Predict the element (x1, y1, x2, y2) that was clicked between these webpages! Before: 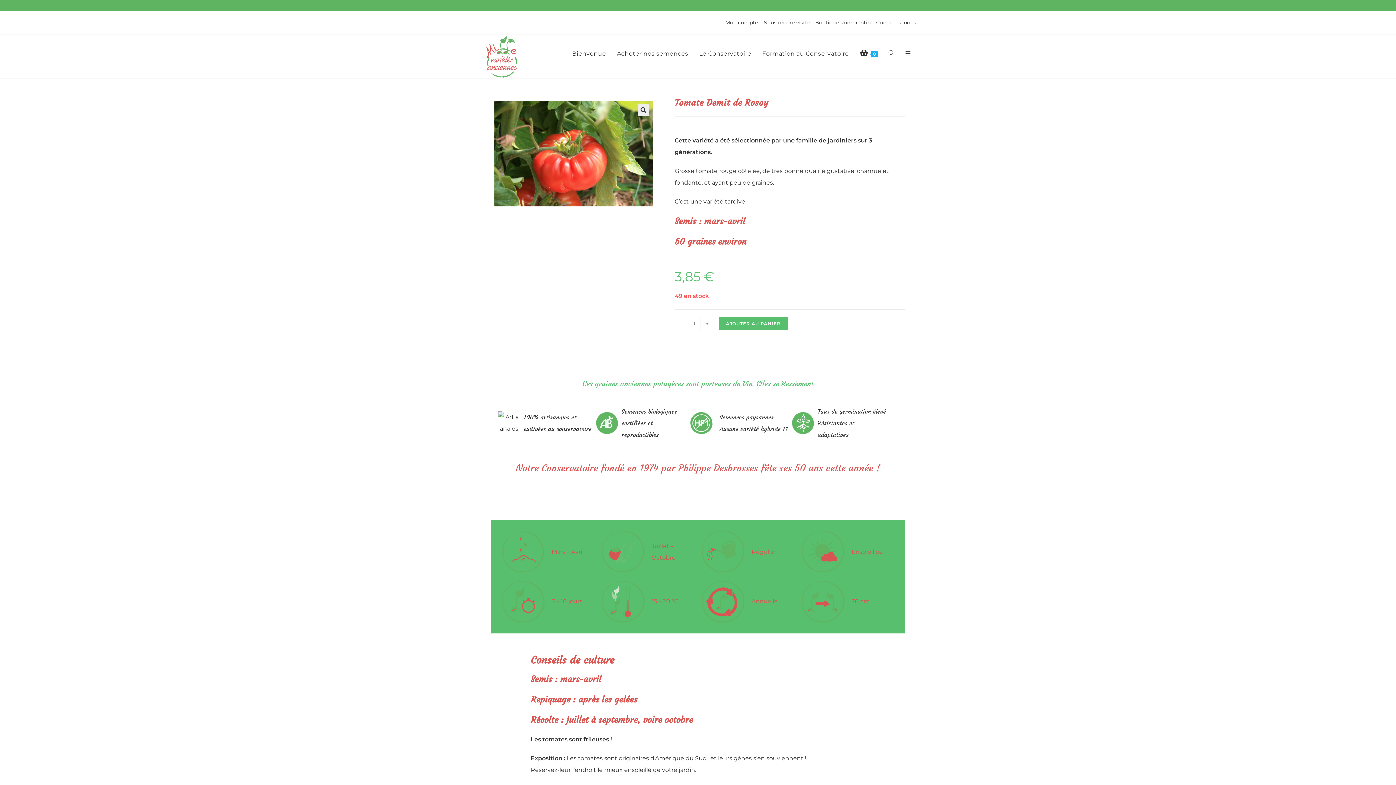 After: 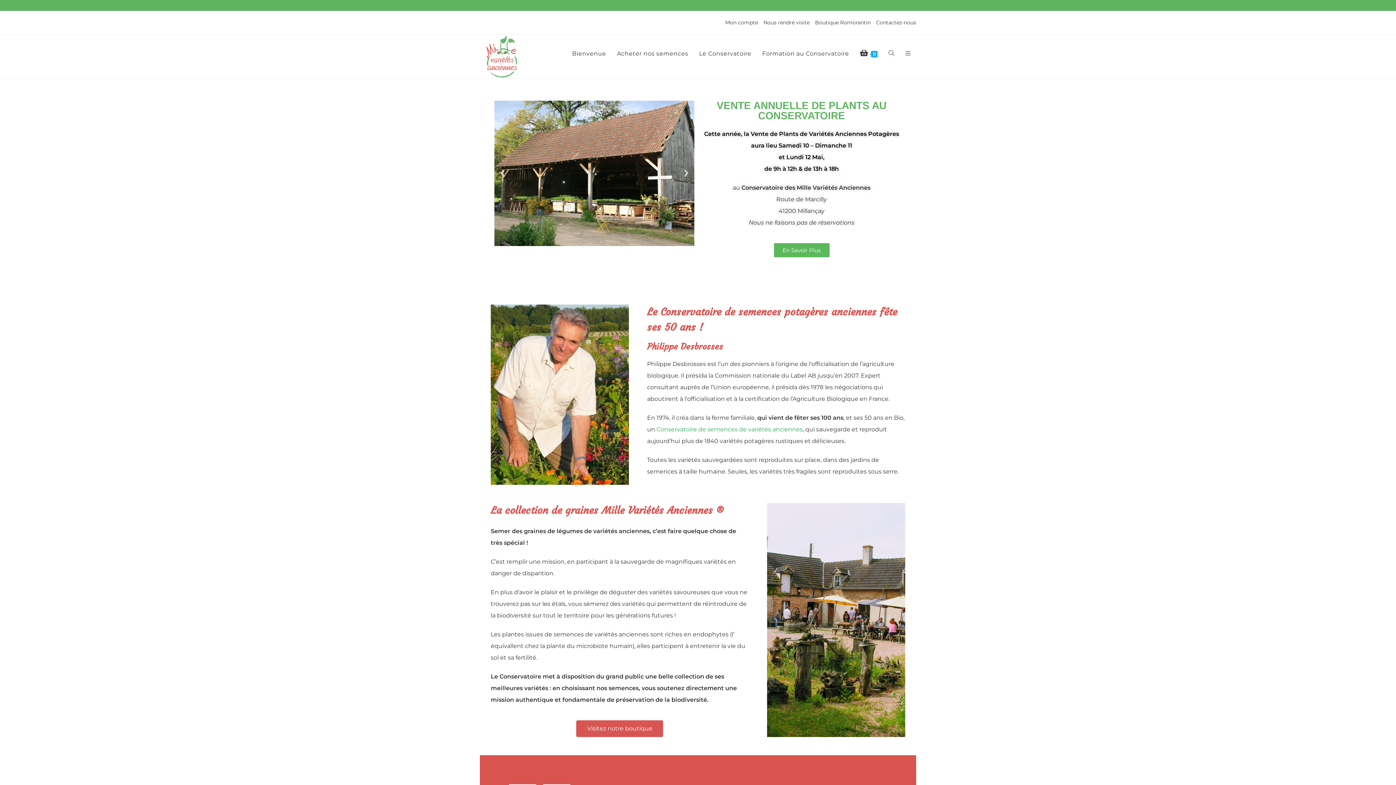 Action: label: Bienvenue bbox: (566, 40, 611, 67)